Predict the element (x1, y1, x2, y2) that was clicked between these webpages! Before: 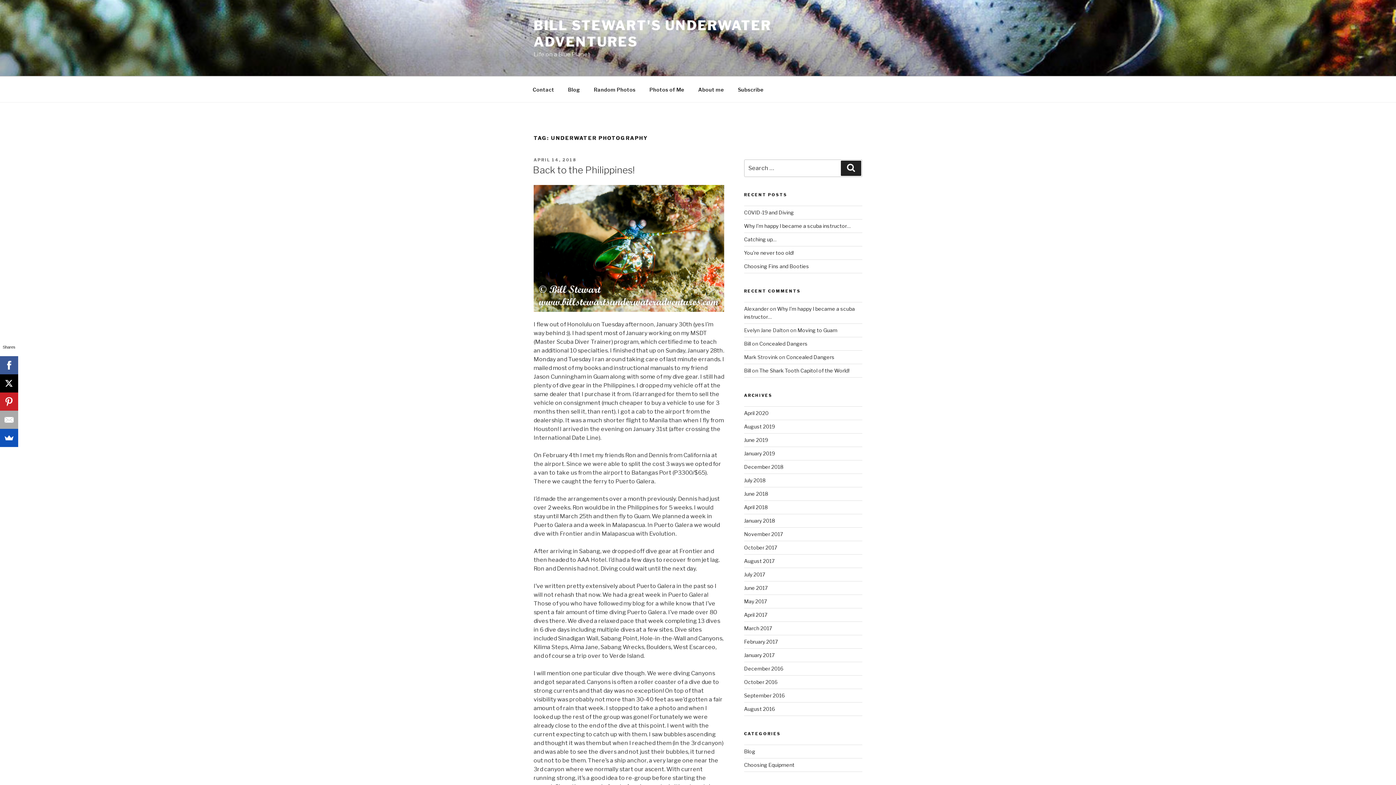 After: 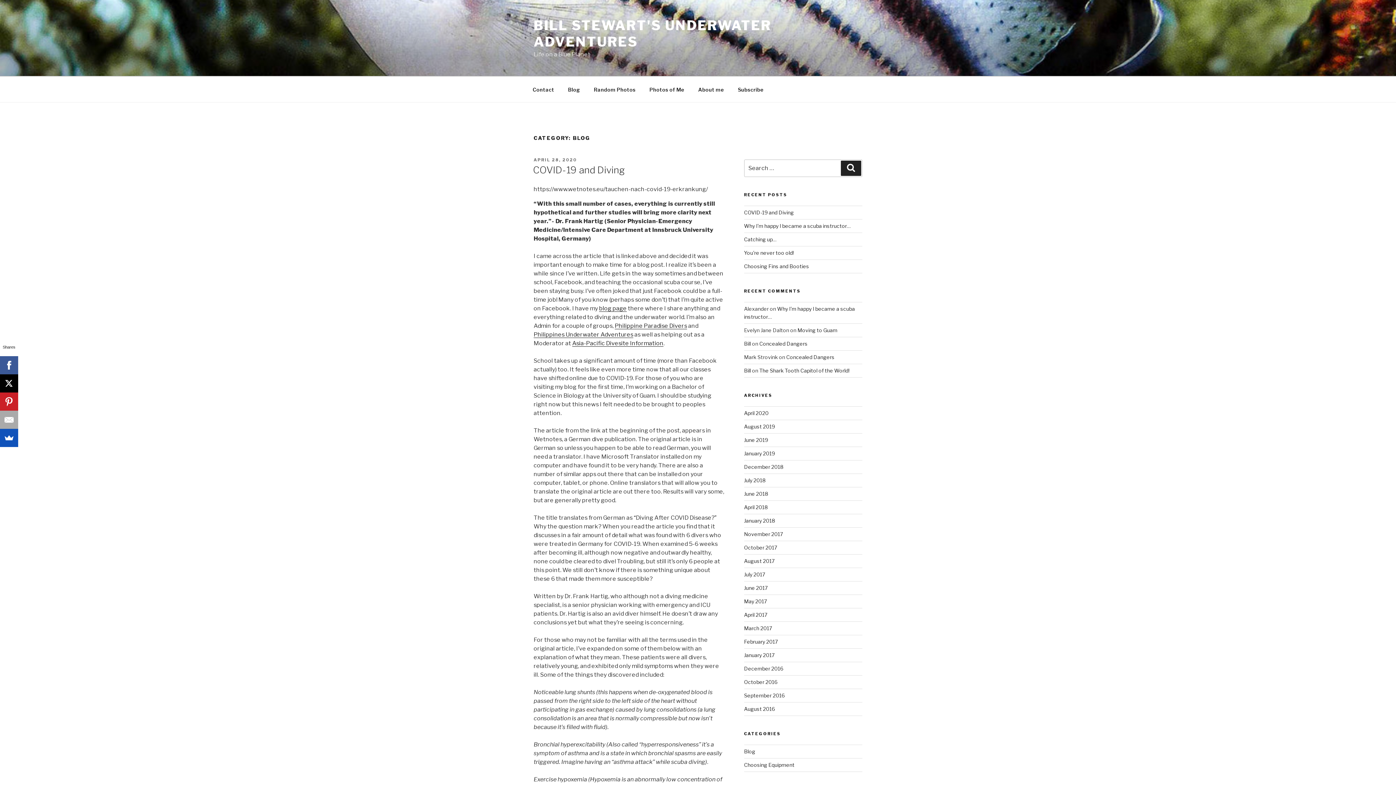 Action: bbox: (744, 748, 755, 754) label: Blog